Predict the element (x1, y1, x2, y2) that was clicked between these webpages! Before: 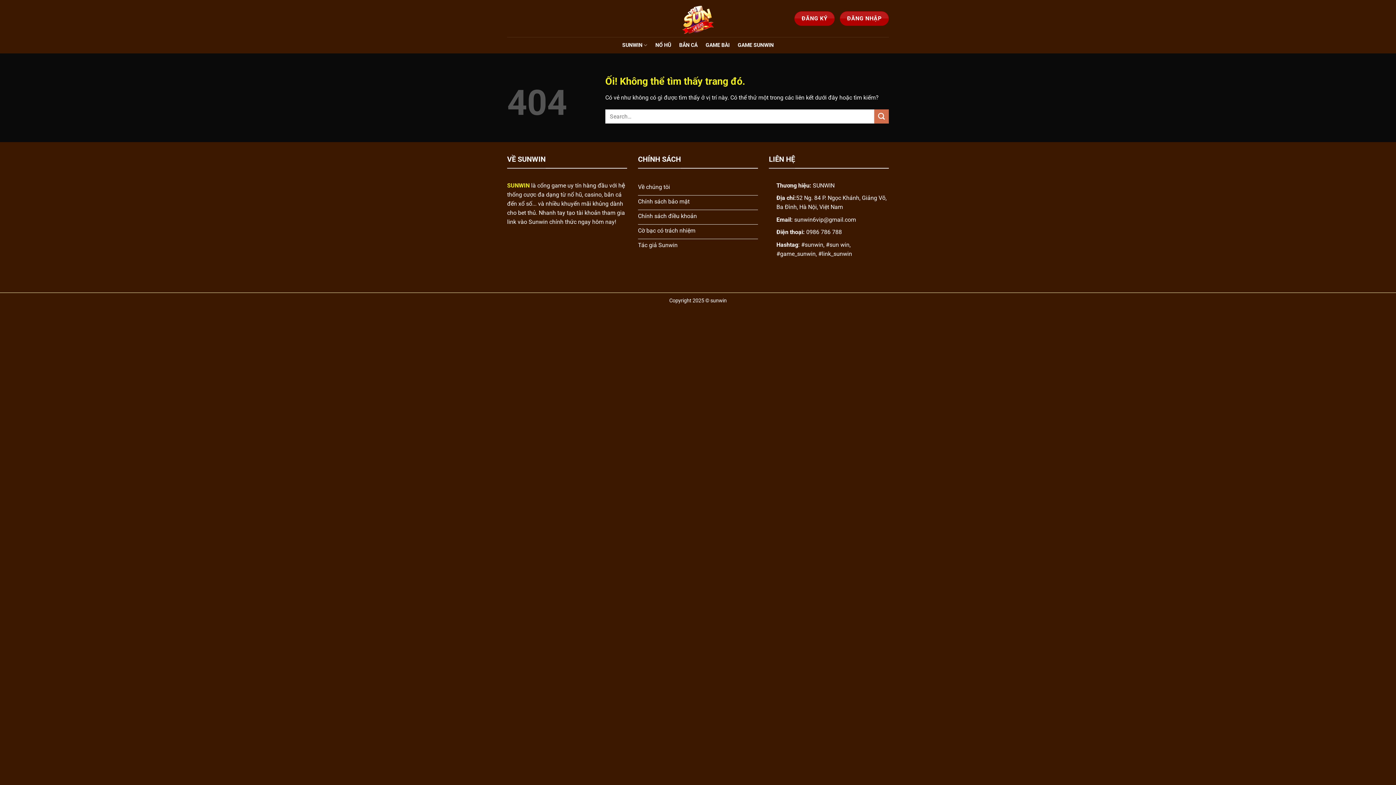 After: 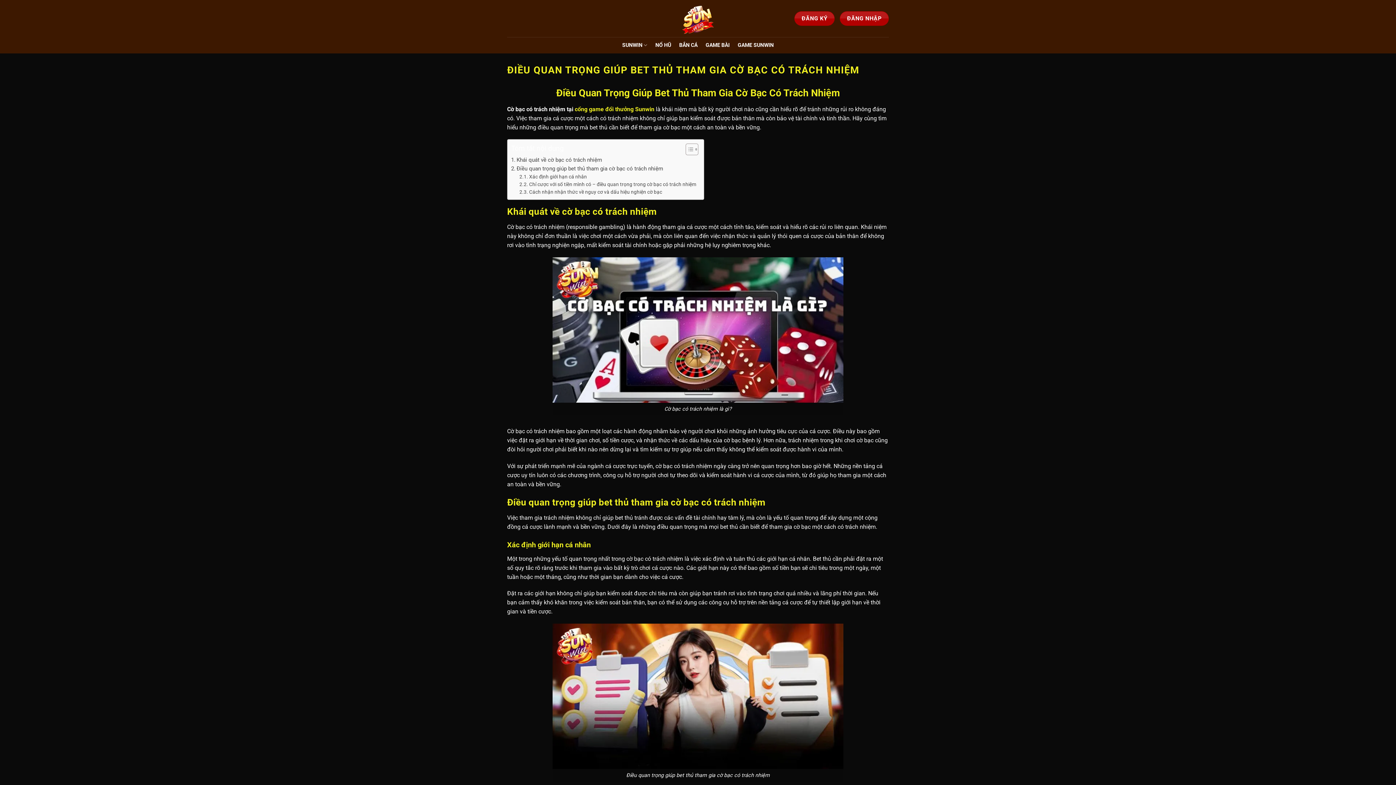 Action: label: Cờ bạc có trách nhiệm bbox: (638, 224, 758, 239)